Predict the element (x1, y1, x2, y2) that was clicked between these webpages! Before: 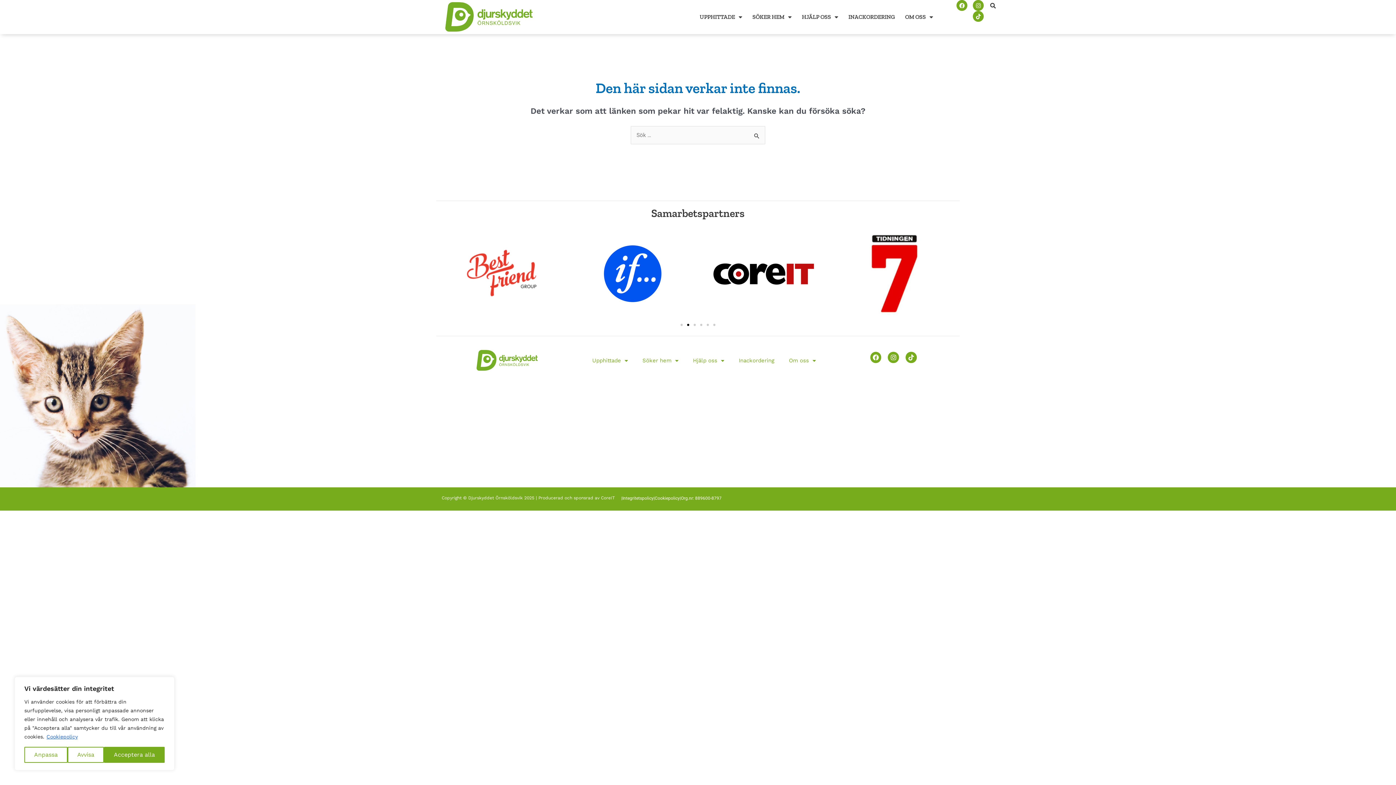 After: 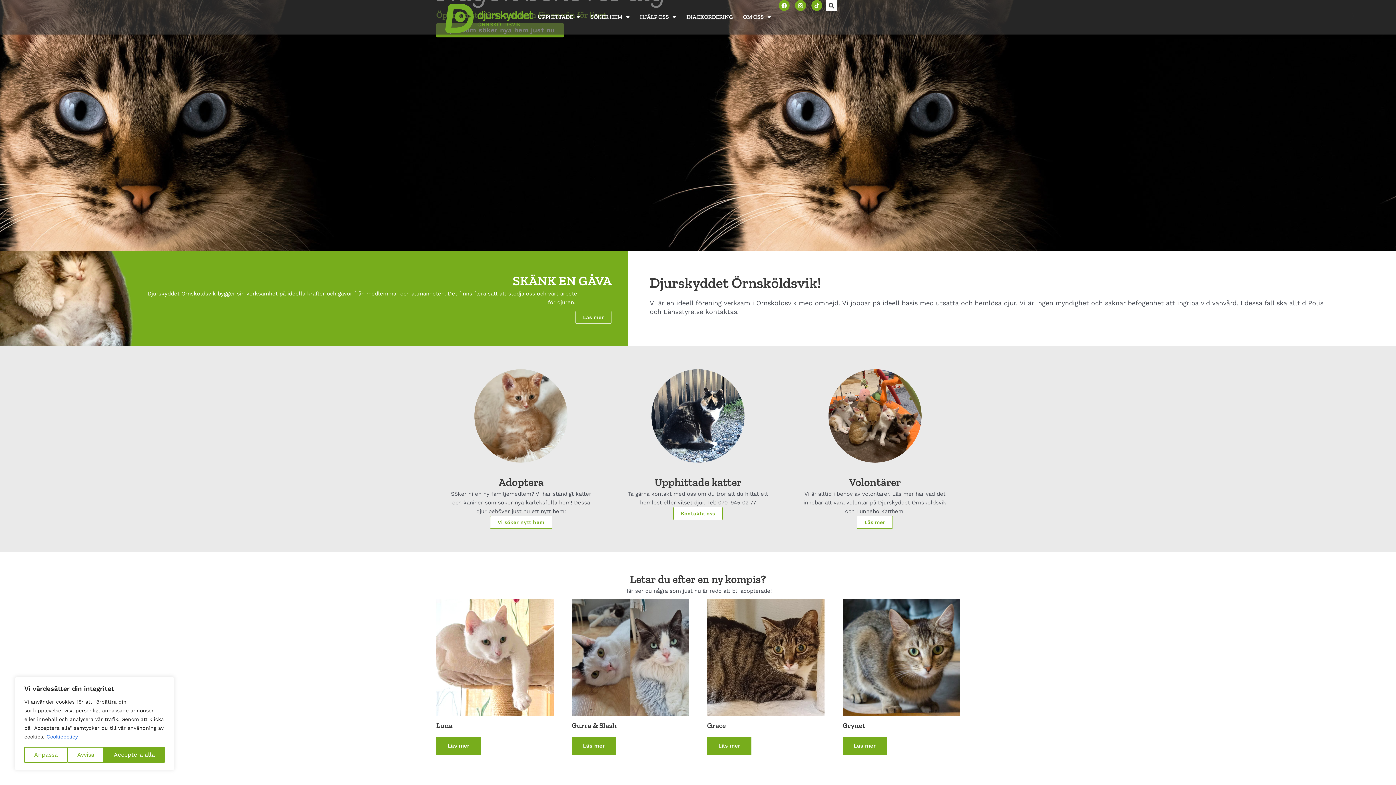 Action: bbox: (476, 350, 537, 370)